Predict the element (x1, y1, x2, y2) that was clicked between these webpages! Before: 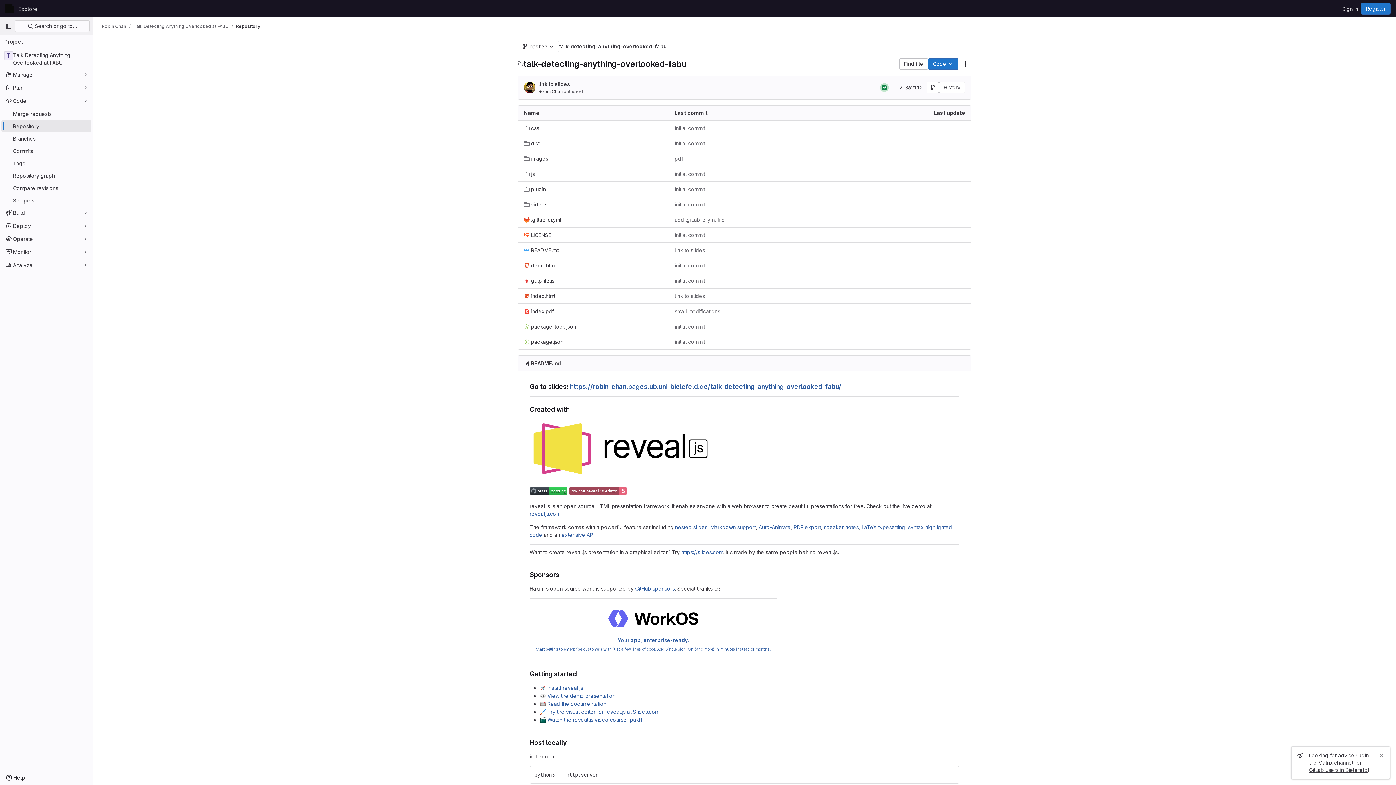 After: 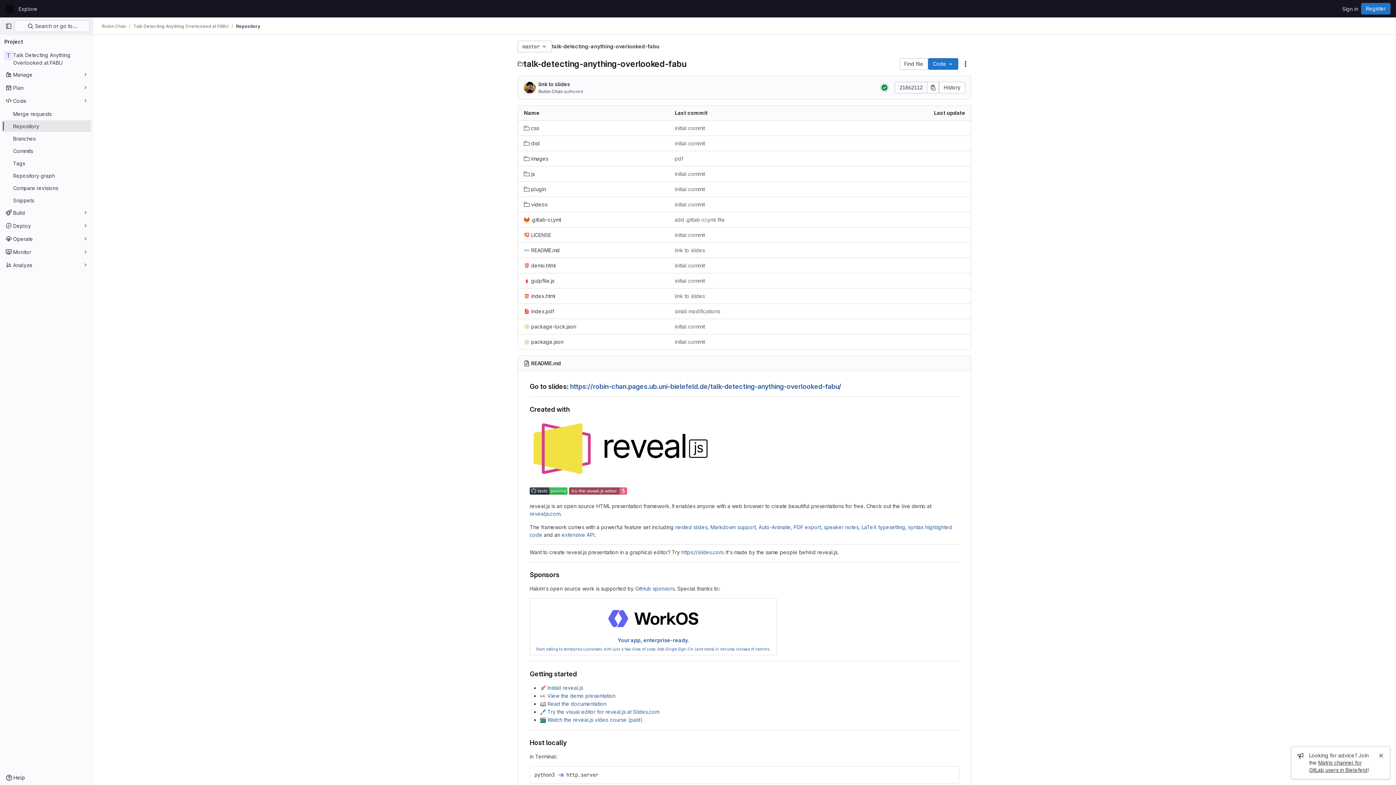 Action: bbox: (1, 120, 91, 132) label: Repository